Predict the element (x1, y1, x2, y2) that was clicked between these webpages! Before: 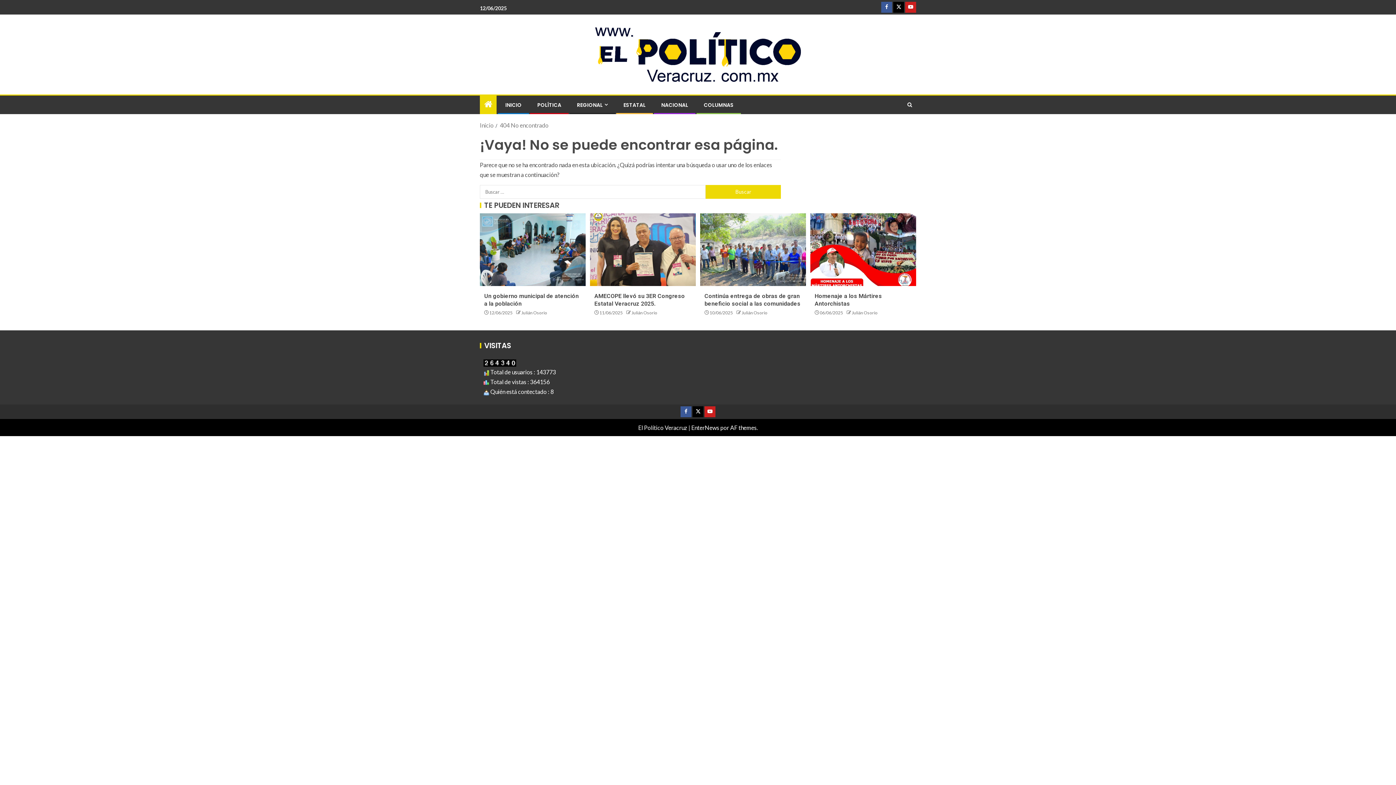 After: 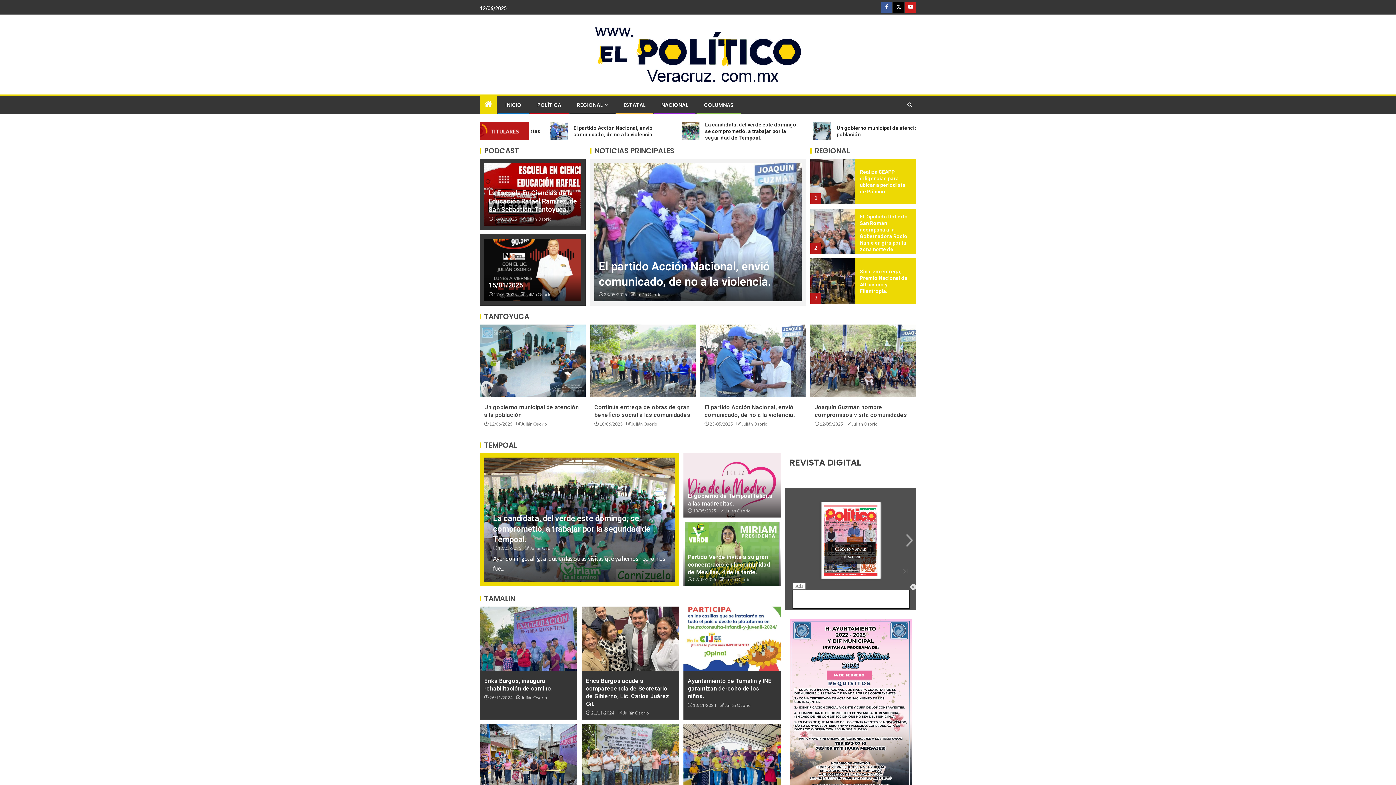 Action: bbox: (595, 50, 800, 57)